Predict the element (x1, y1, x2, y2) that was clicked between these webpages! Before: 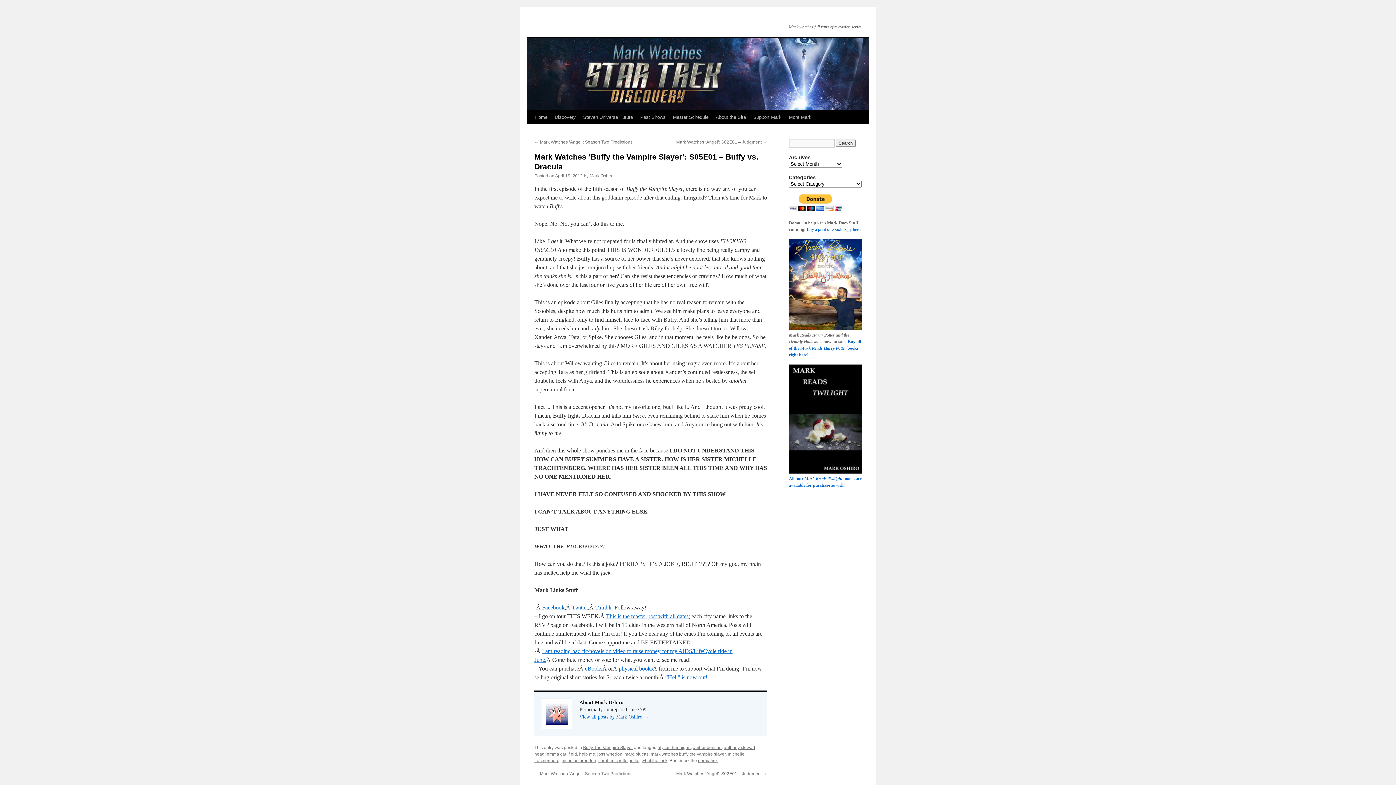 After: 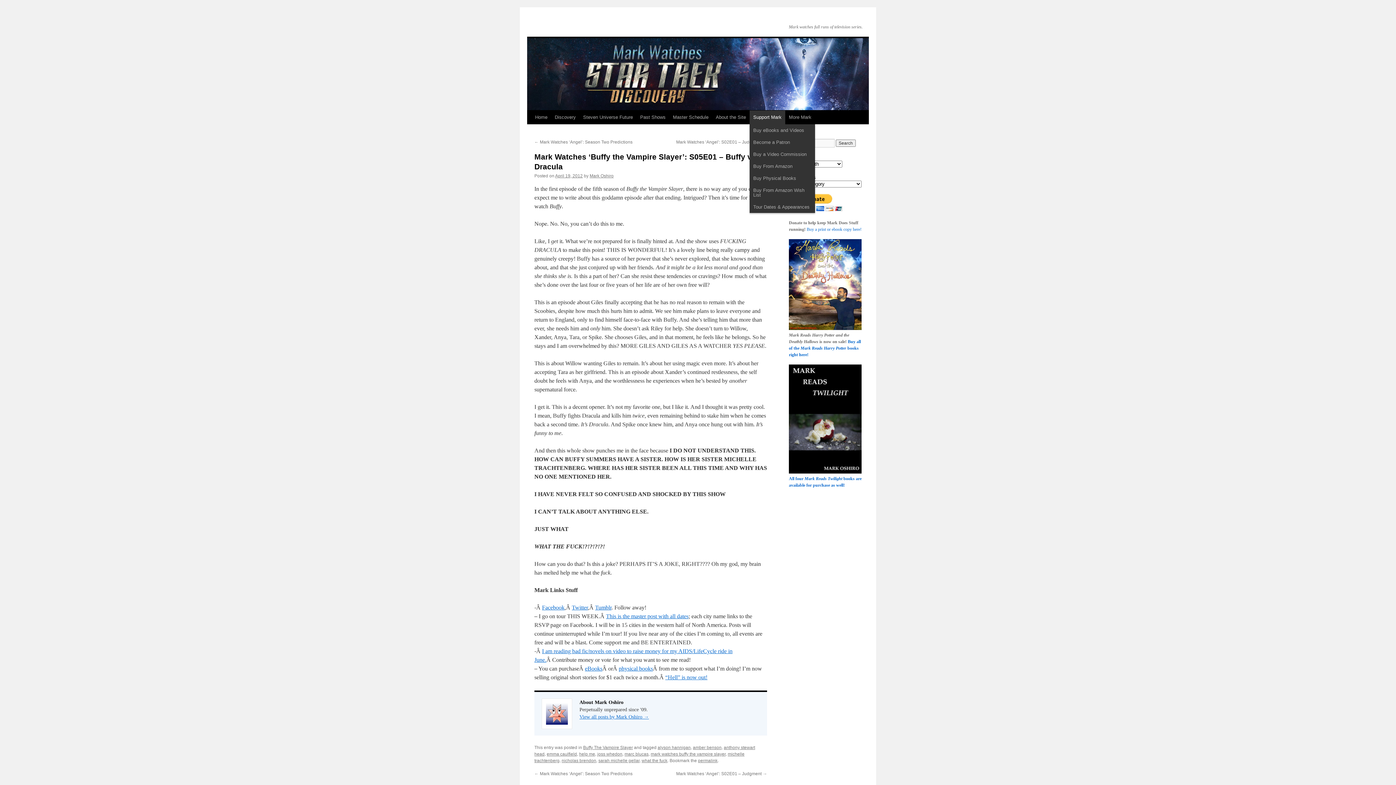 Action: bbox: (749, 110, 785, 124) label: Support Mark